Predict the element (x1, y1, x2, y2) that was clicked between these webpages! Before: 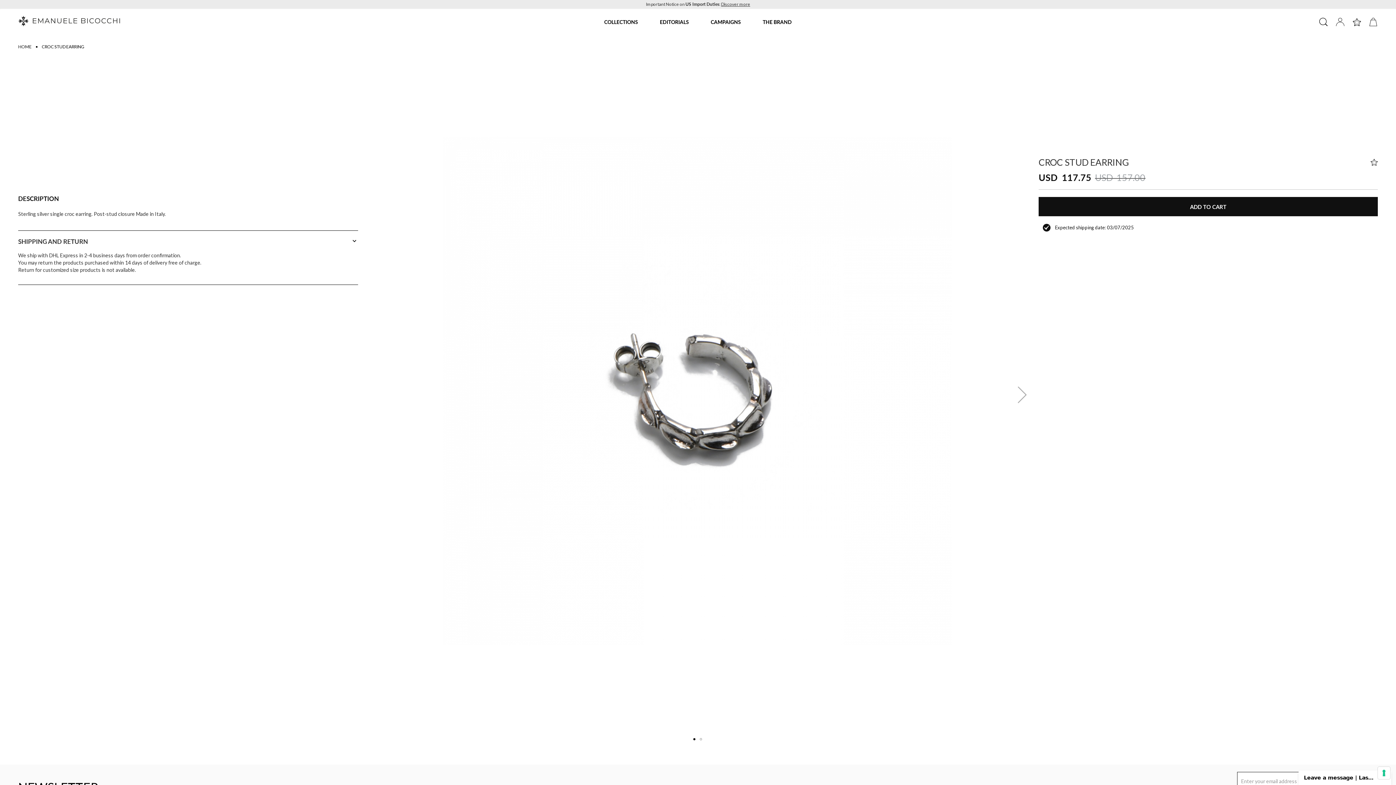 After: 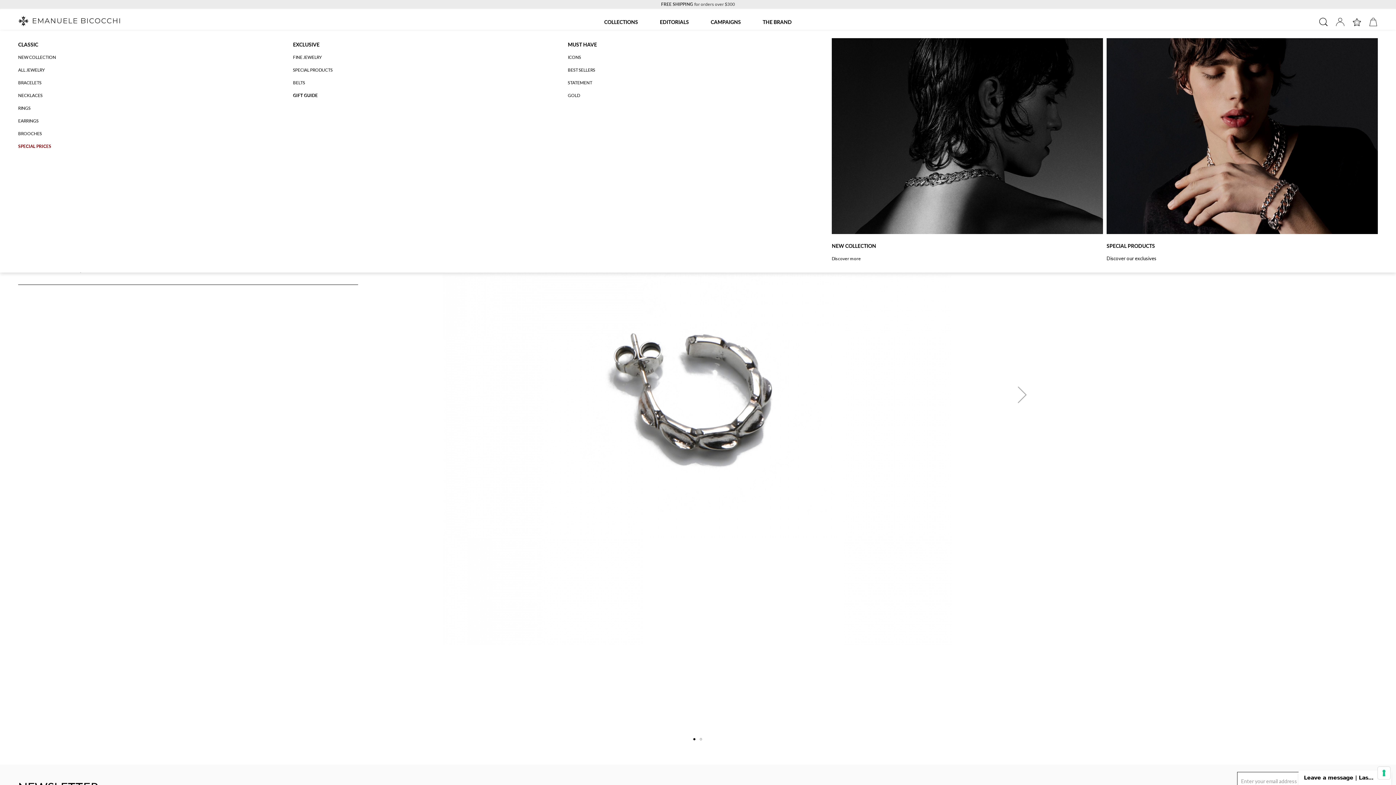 Action: label: COLLECTIONS bbox: (593, 12, 649, 30)